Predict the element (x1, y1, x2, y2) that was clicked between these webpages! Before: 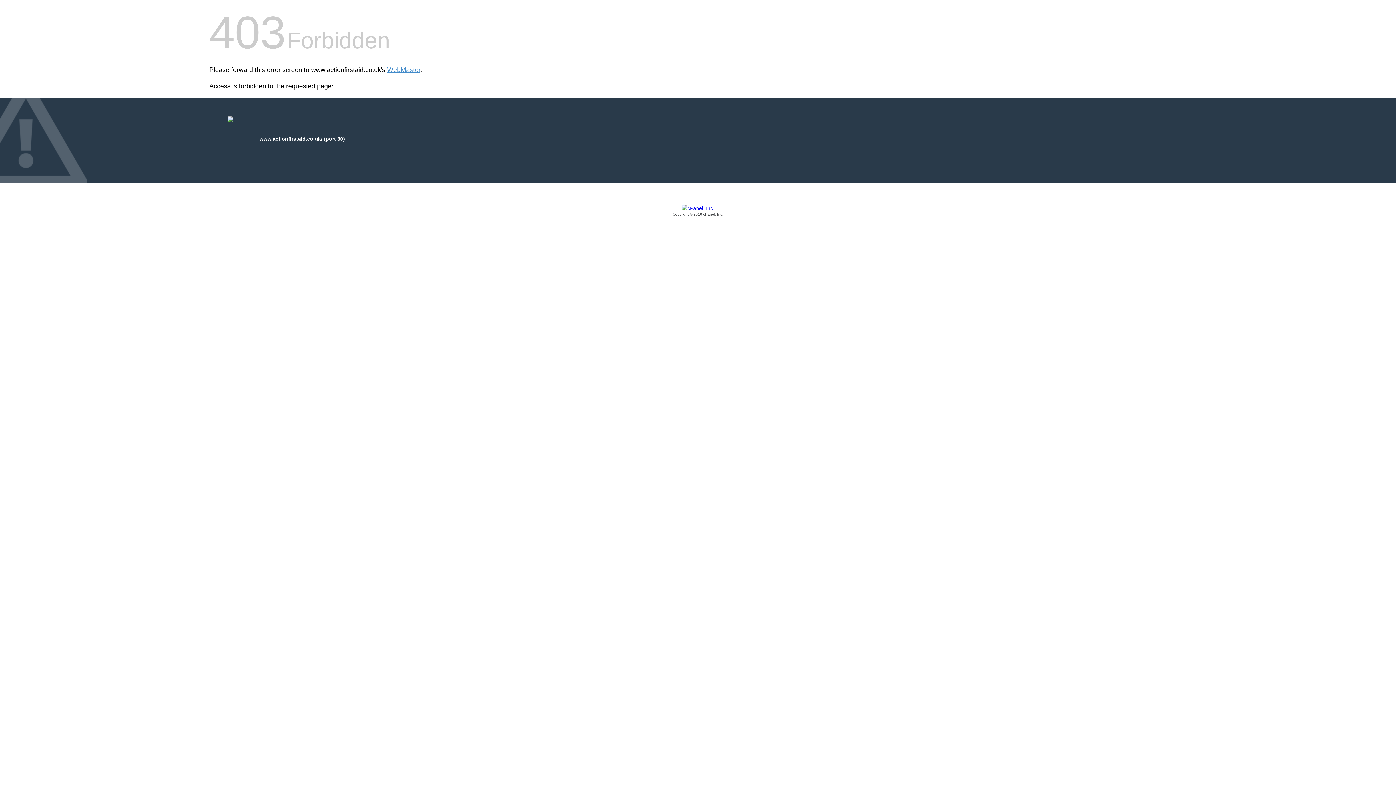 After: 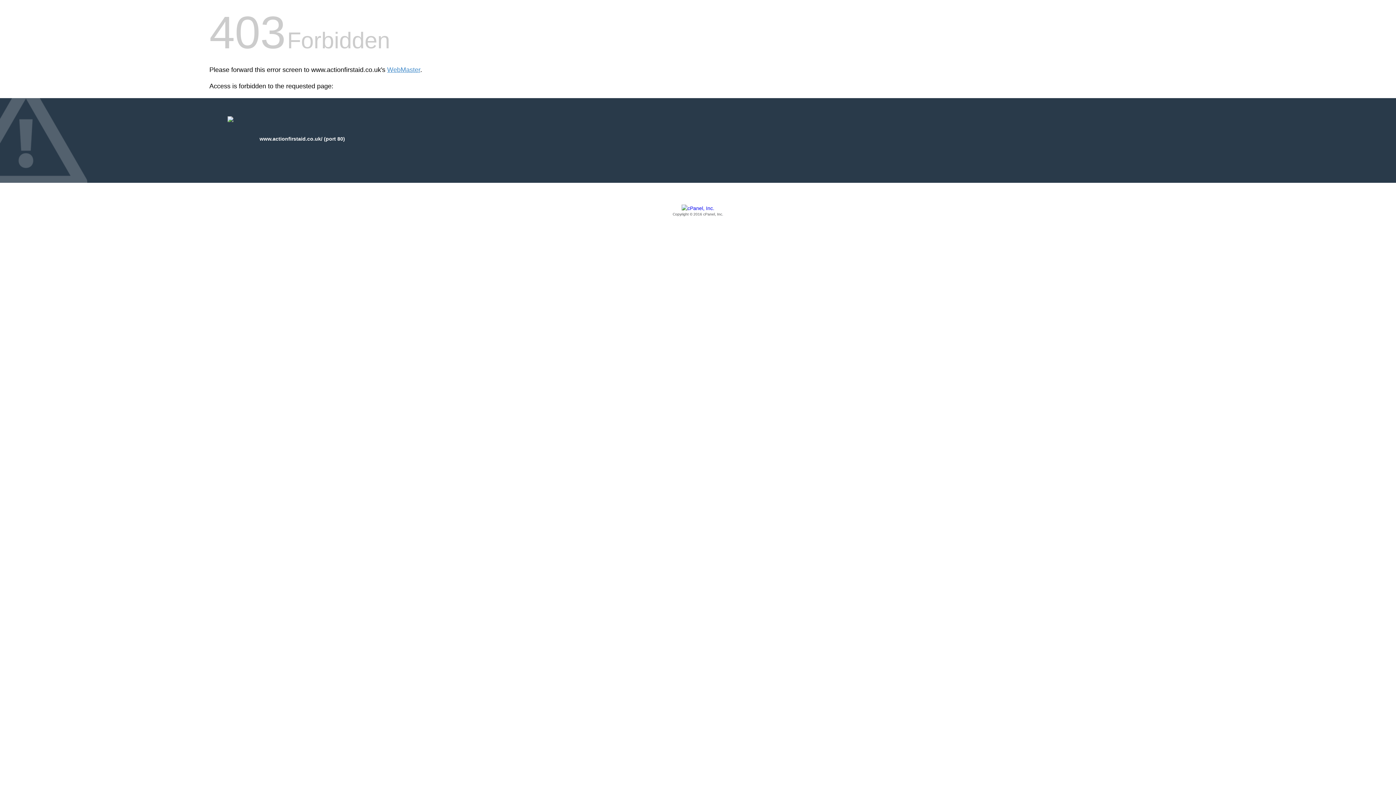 Action: label: Copyright © 2016 cPanel, Inc. bbox: (209, 205, 1186, 217)